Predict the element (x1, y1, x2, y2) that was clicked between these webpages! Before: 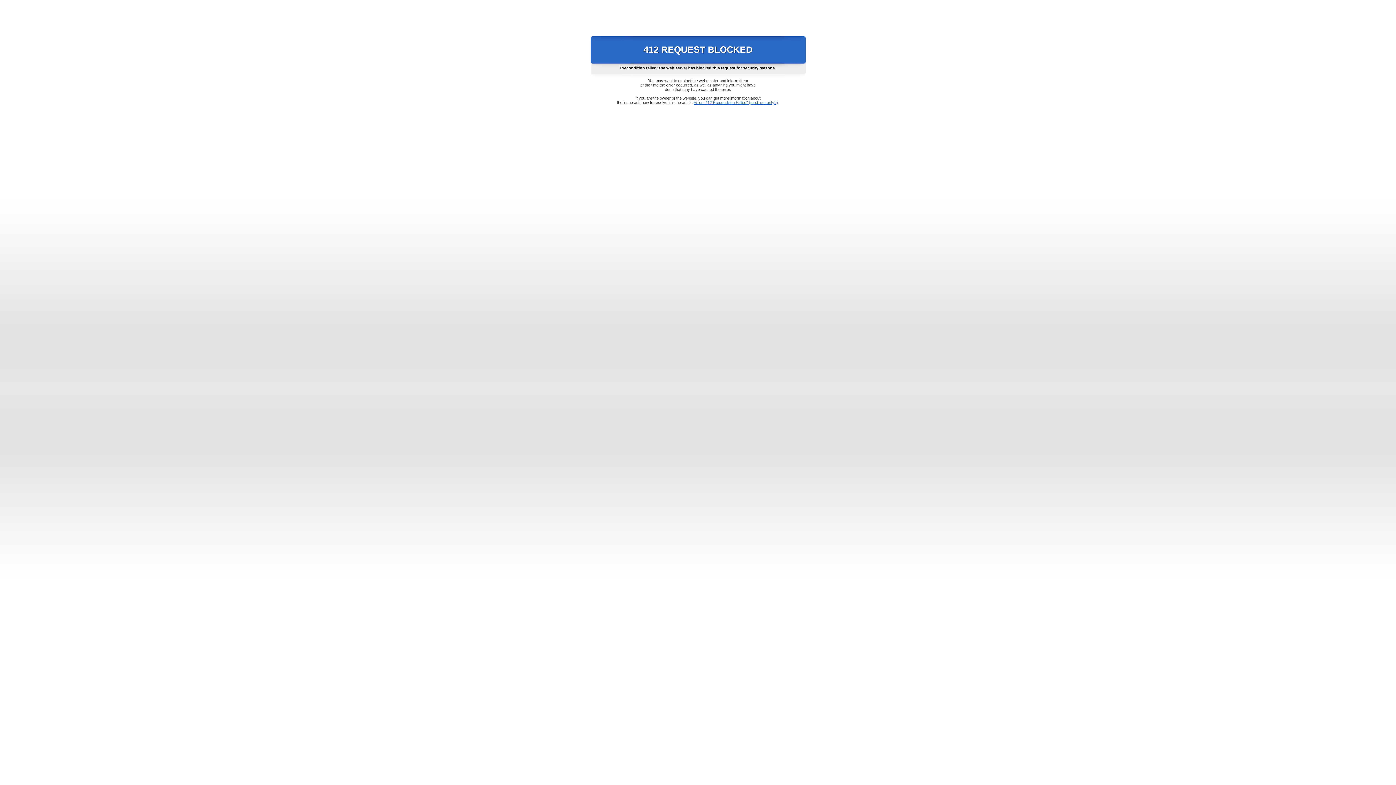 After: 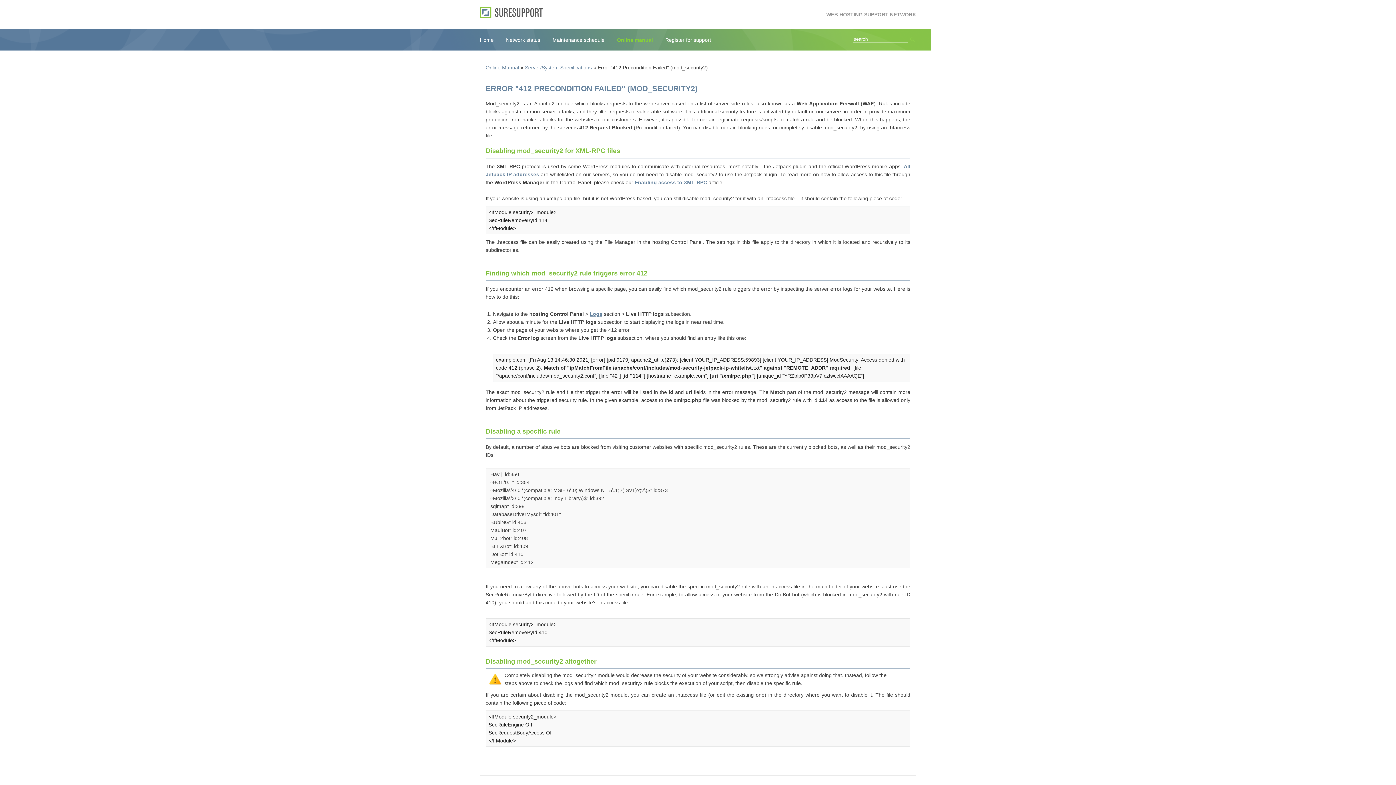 Action: bbox: (693, 100, 778, 104) label: Error "412 Precondition Failed" (mod_security2)